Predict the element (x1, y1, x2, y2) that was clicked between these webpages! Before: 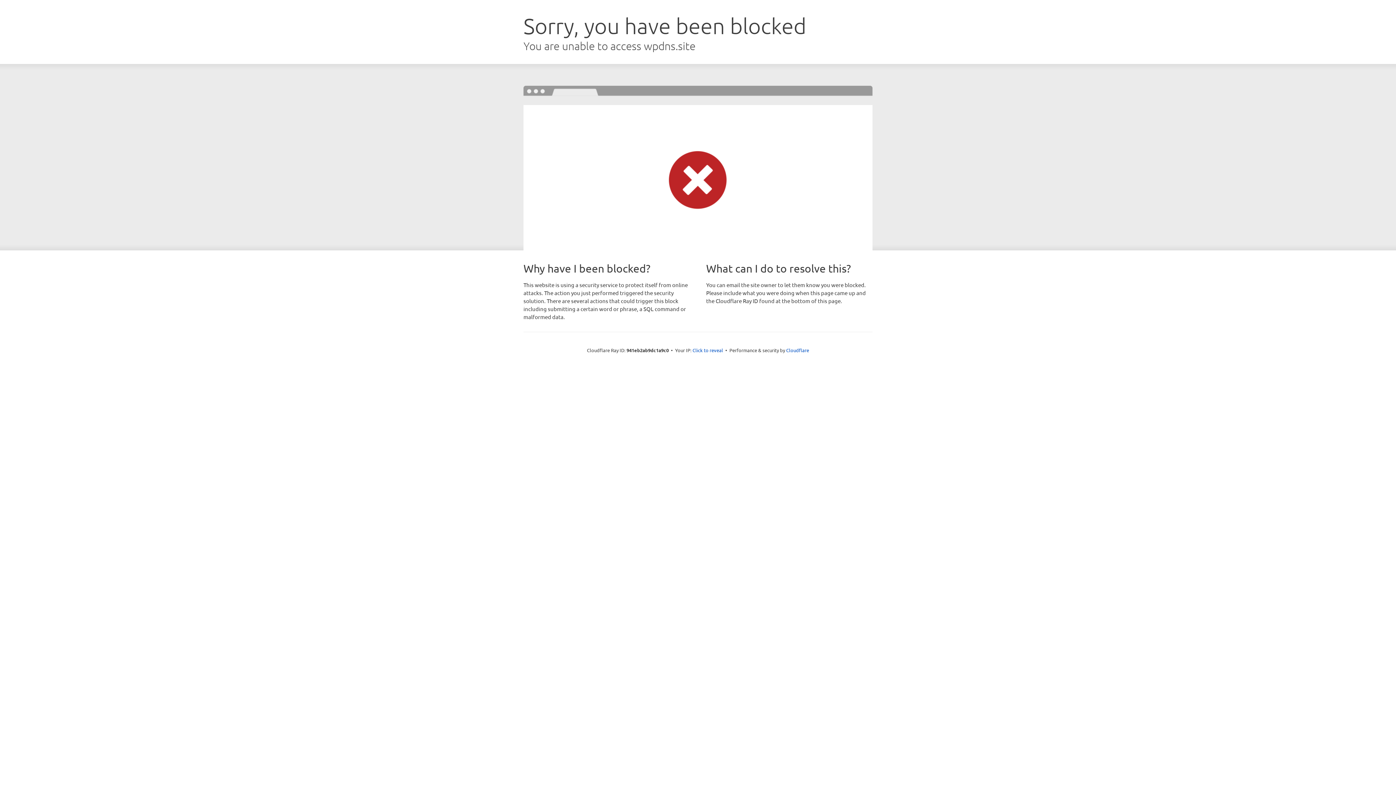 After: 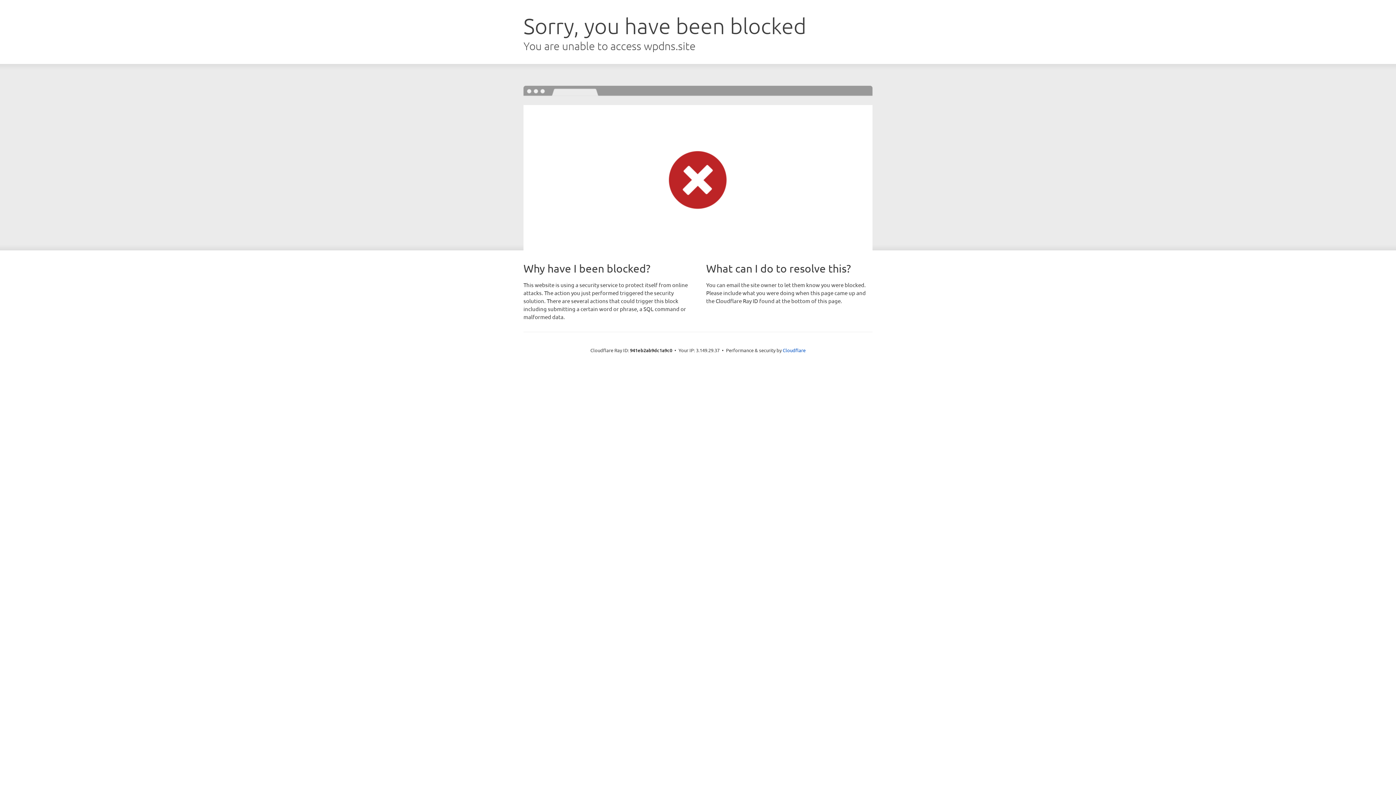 Action: bbox: (692, 346, 723, 353) label: Click to reveal